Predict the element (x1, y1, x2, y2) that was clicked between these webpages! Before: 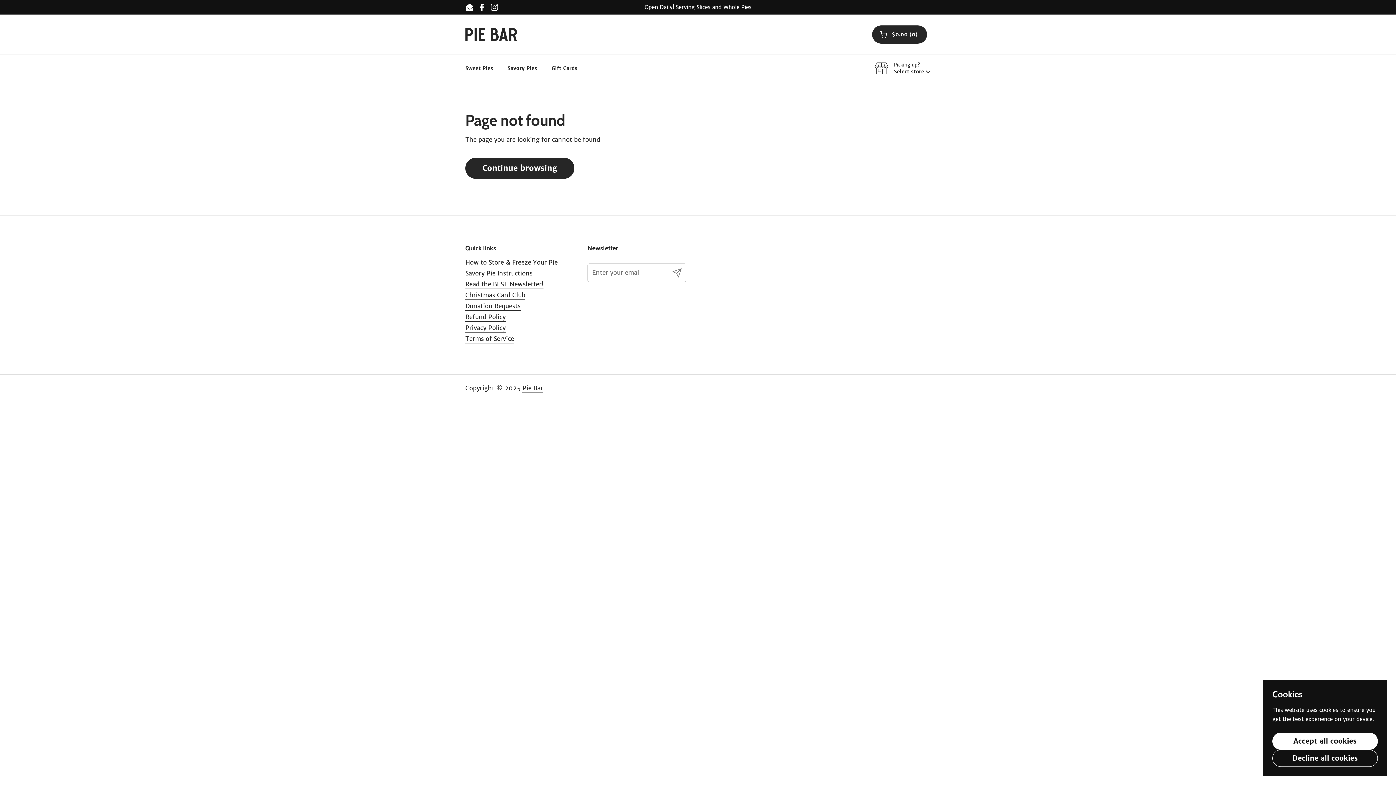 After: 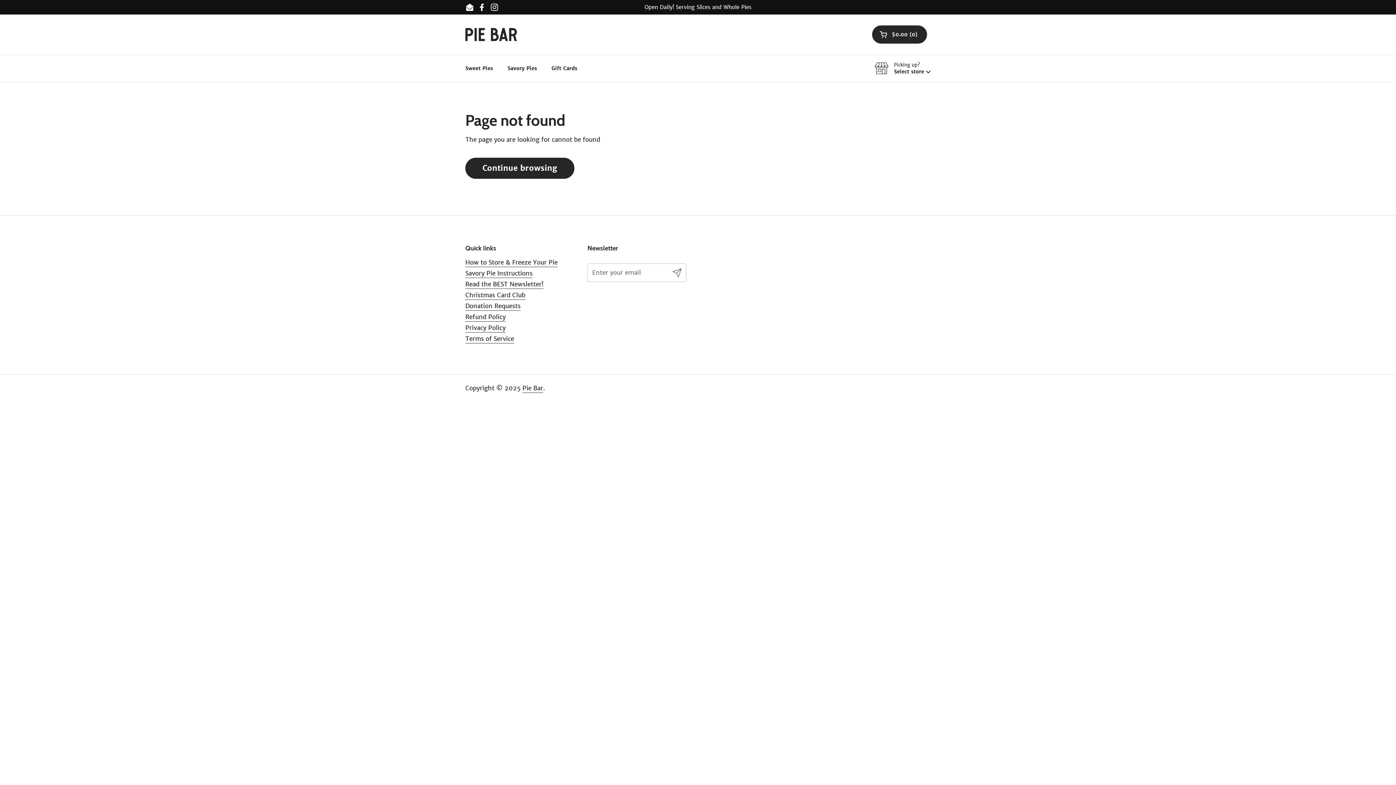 Action: bbox: (1272, 750, 1378, 767) label: Decline all cookies